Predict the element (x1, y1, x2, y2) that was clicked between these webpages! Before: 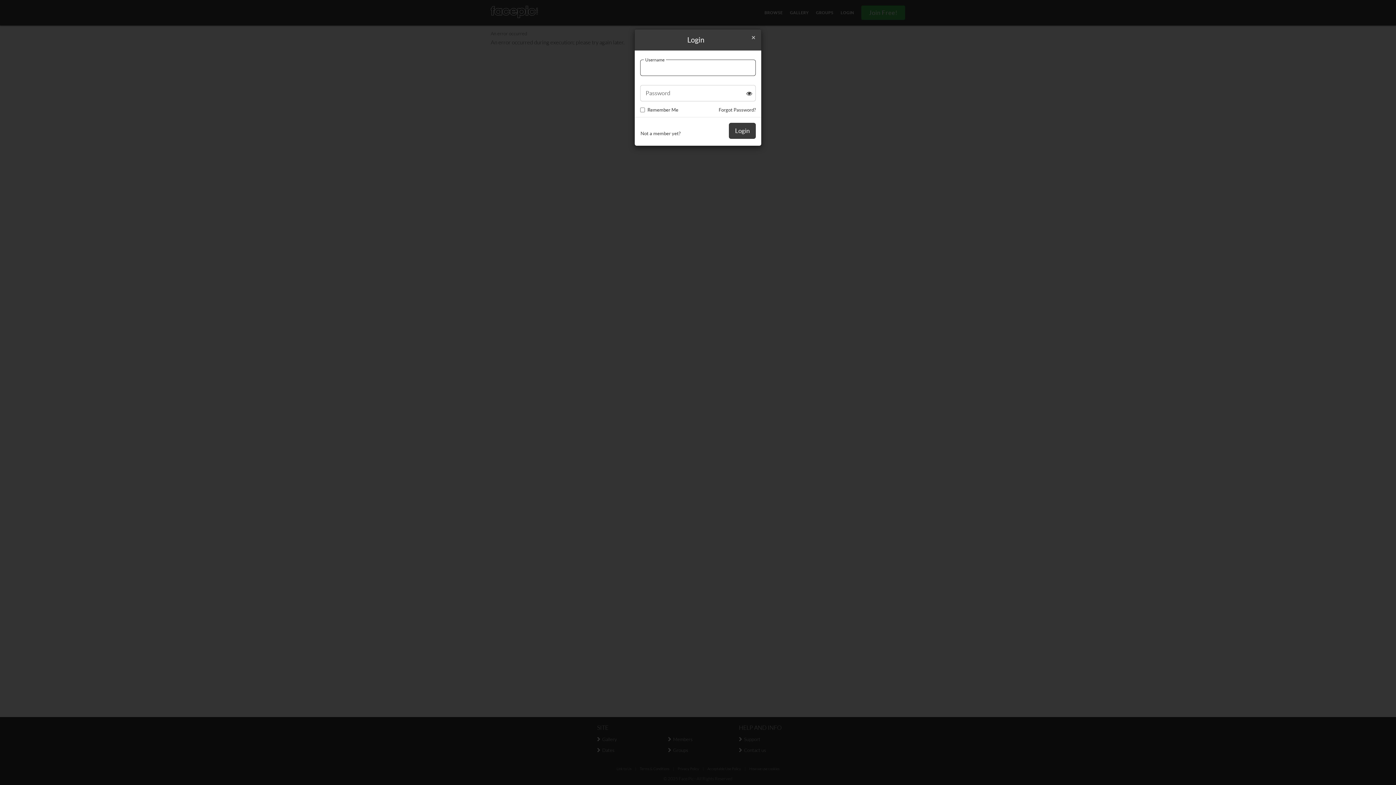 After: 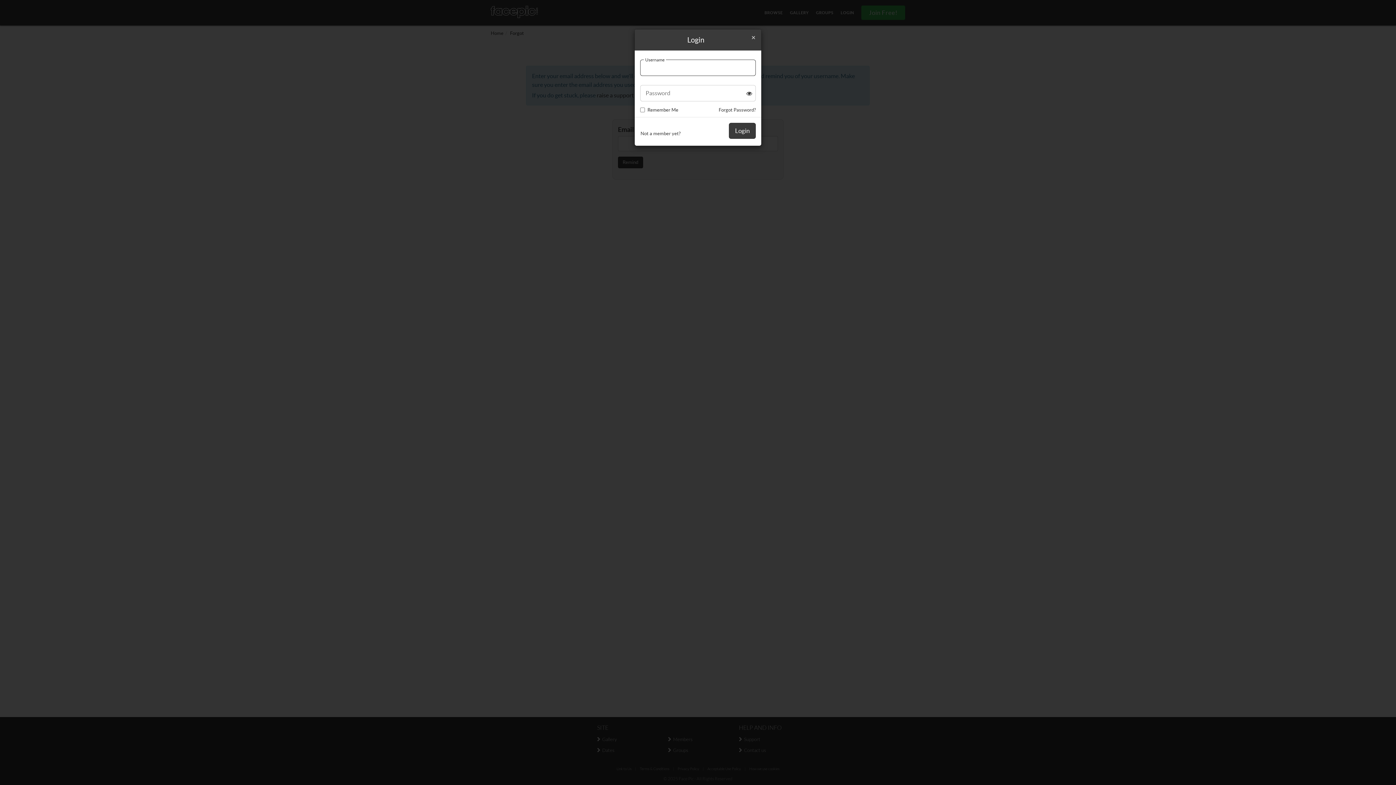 Action: label: Forgot Password? bbox: (718, 106, 756, 113)